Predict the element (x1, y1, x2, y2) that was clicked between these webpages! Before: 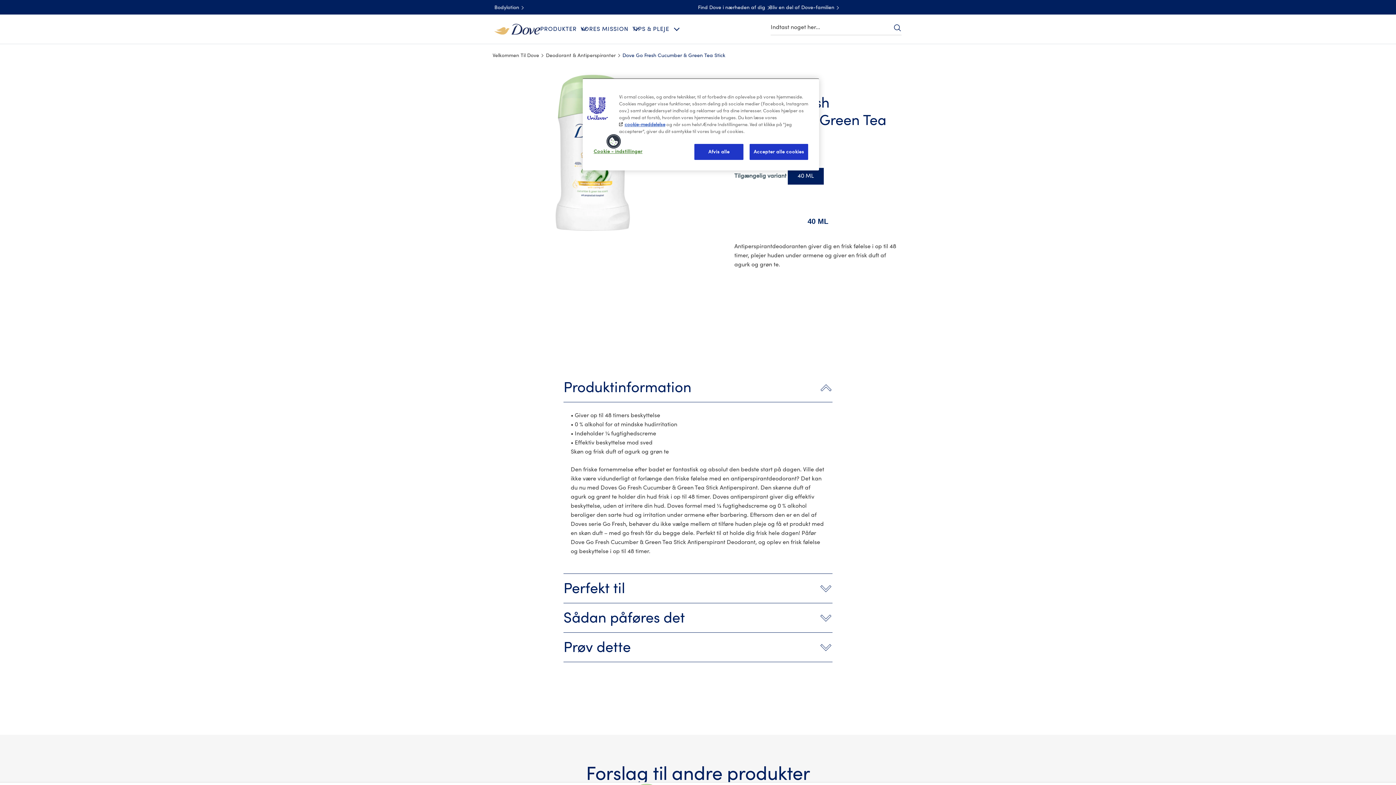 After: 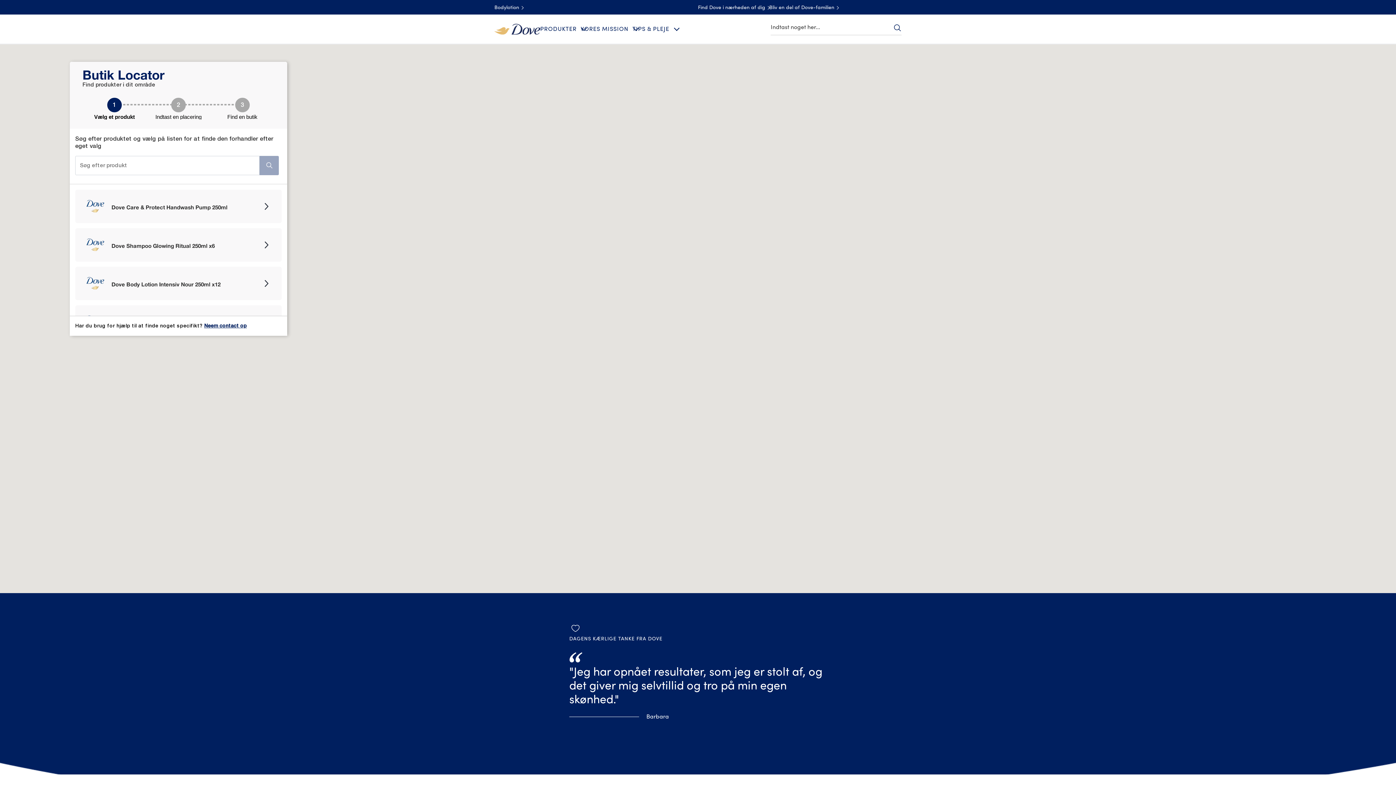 Action: bbox: (698, 4, 769, 11) label: Find Dove i nærheden af dig